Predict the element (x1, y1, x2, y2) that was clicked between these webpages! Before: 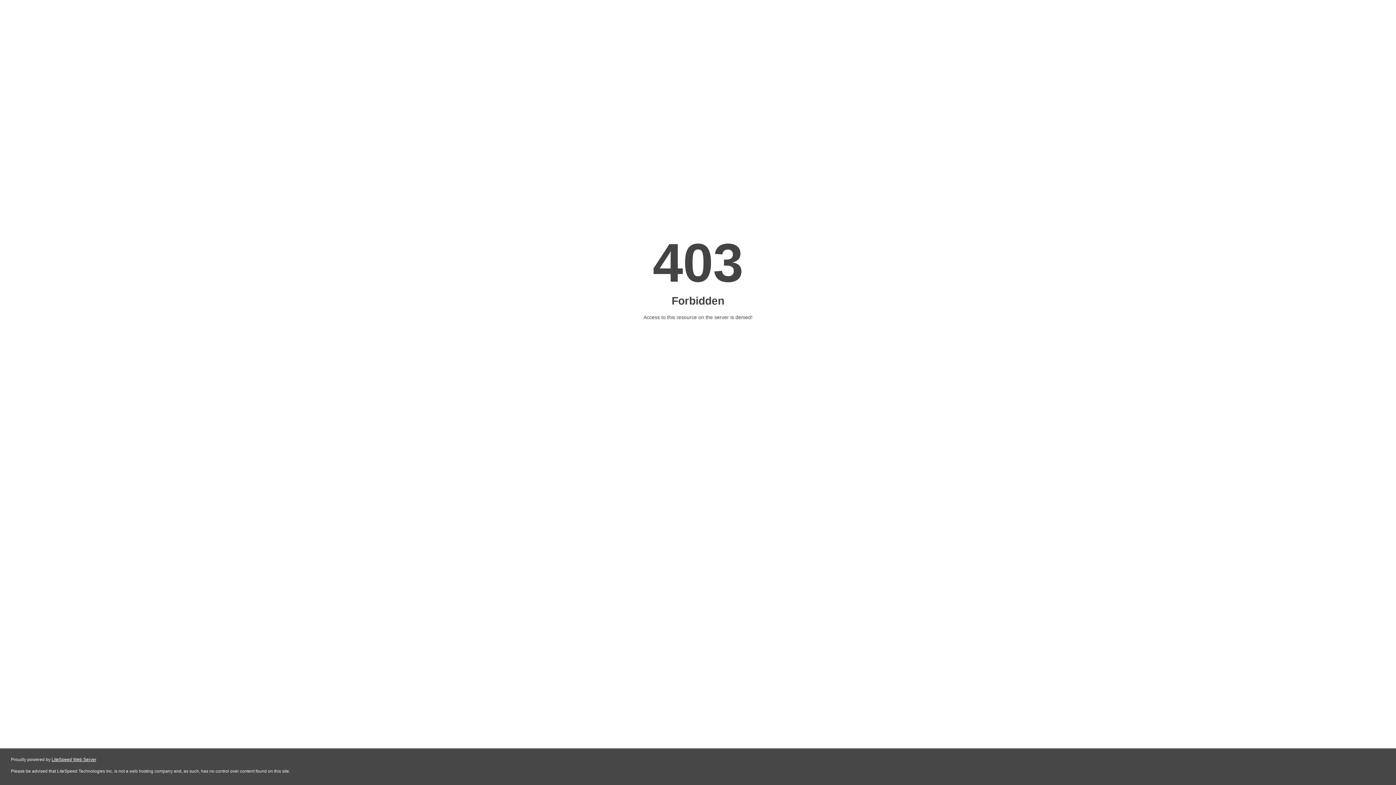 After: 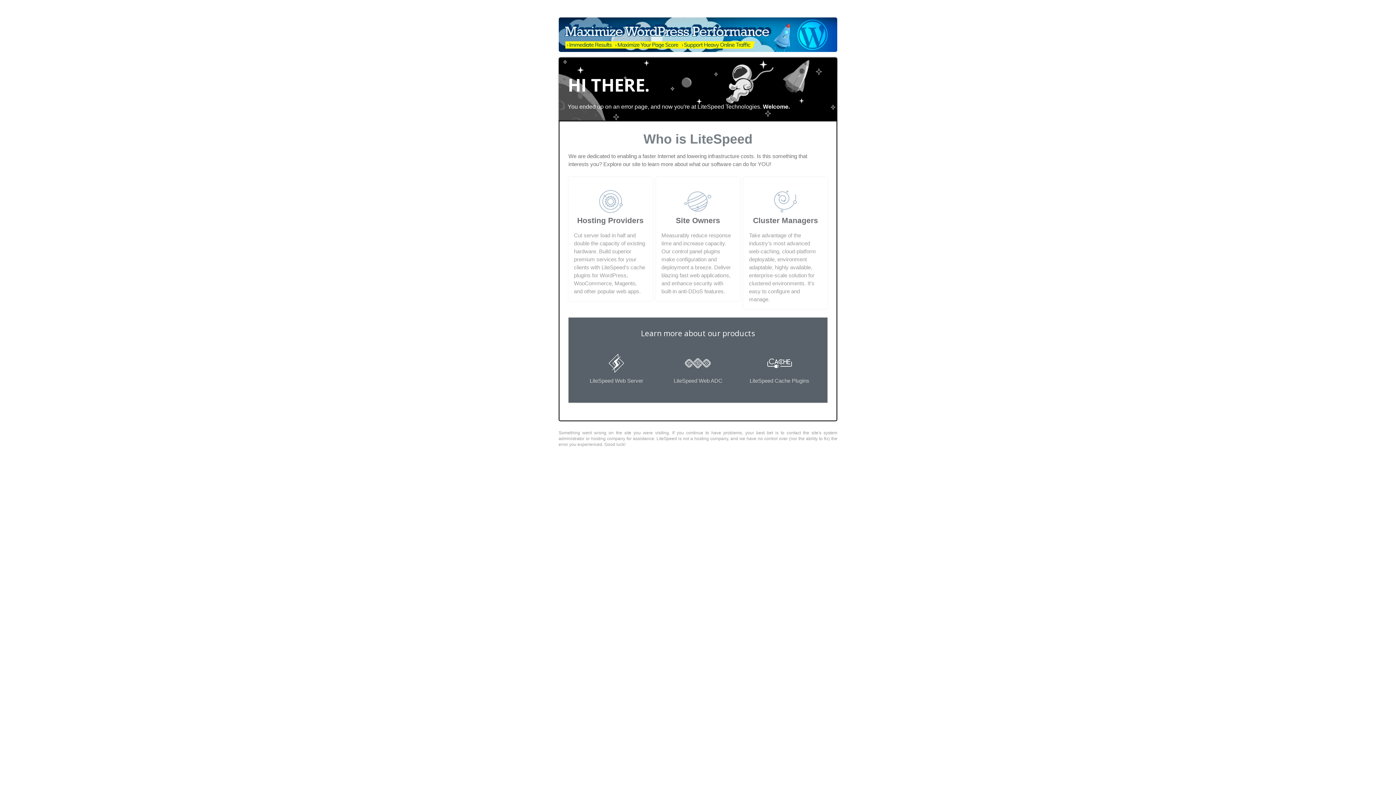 Action: label: LiteSpeed Web Server bbox: (51, 757, 96, 762)